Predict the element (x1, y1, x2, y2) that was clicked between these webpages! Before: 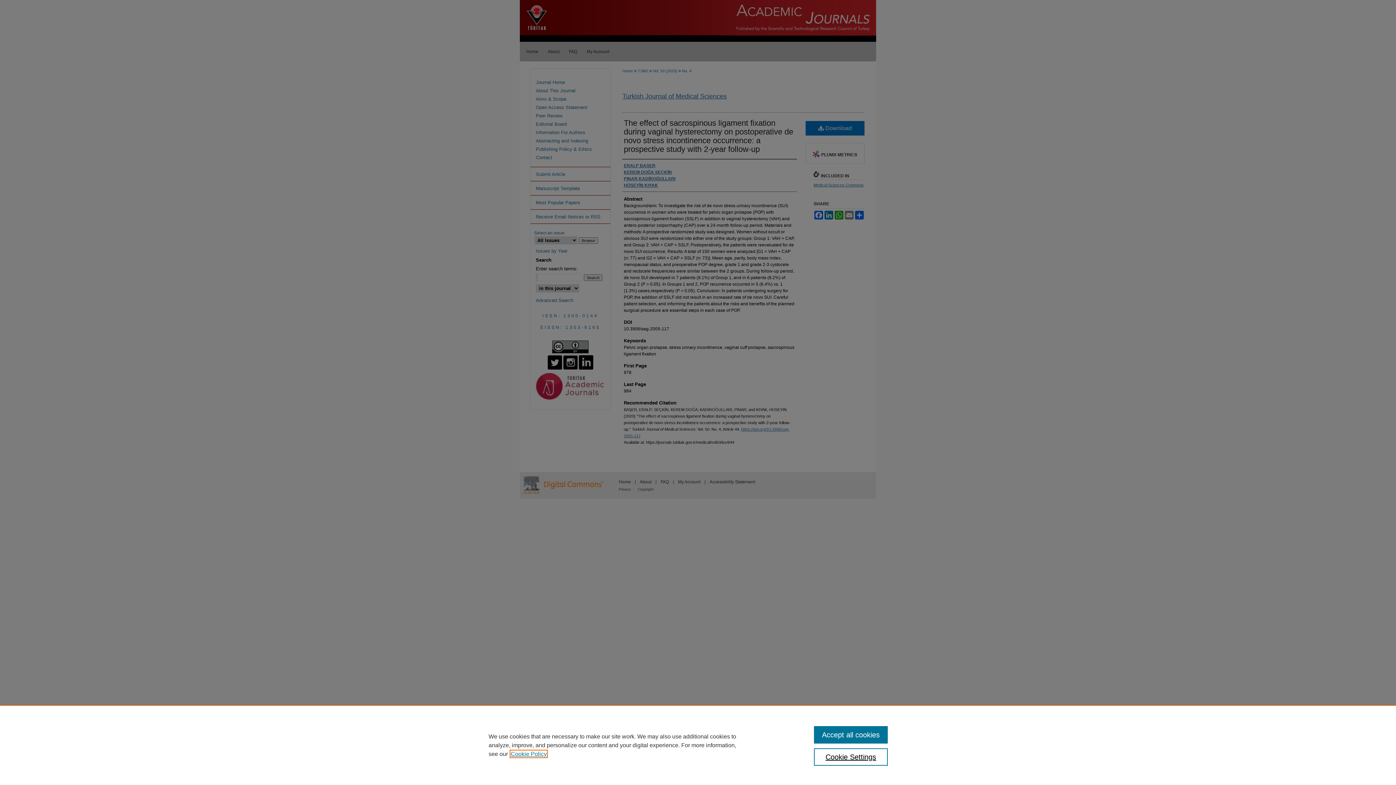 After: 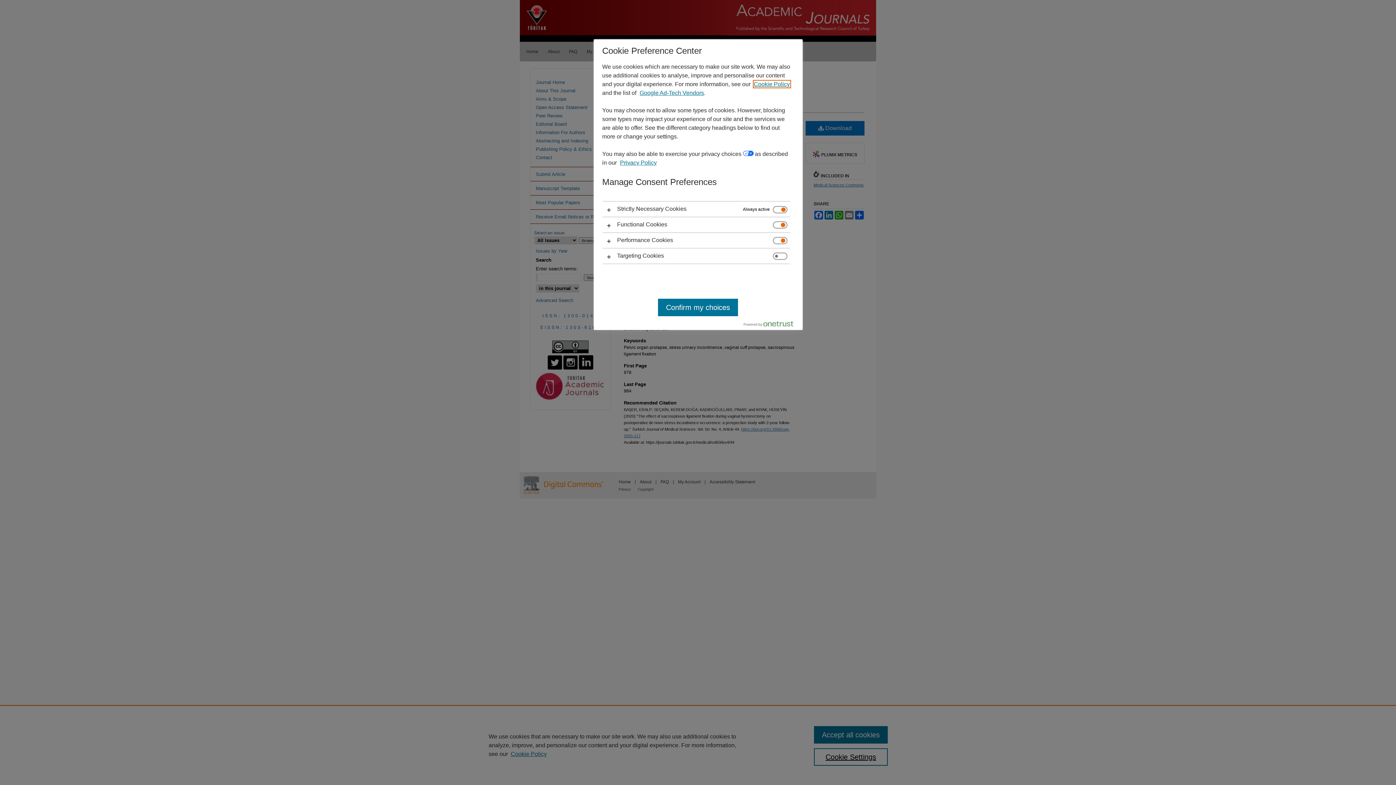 Action: bbox: (814, 748, 887, 766) label: Cookie Settings